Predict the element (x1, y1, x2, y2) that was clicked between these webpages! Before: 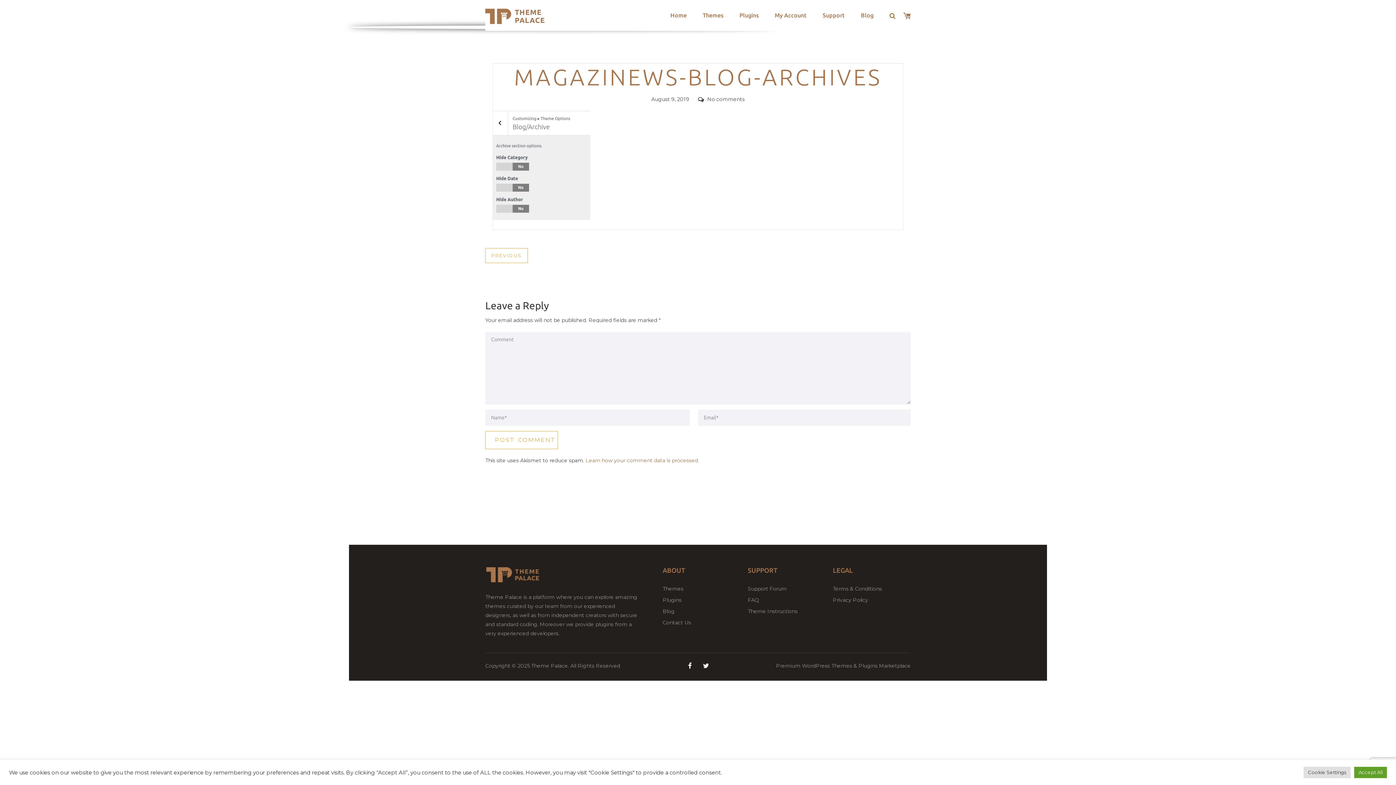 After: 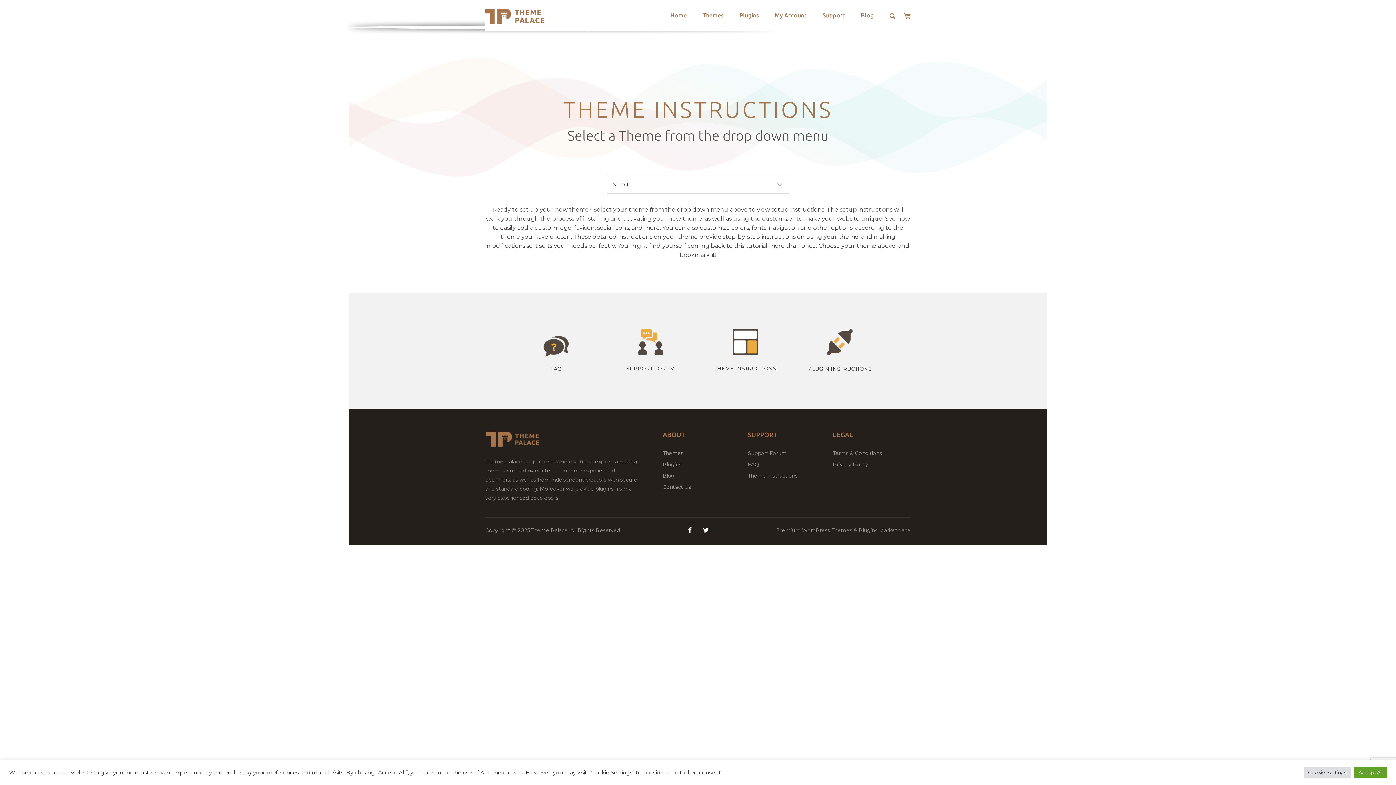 Action: label: Theme Instructions bbox: (748, 608, 797, 614)